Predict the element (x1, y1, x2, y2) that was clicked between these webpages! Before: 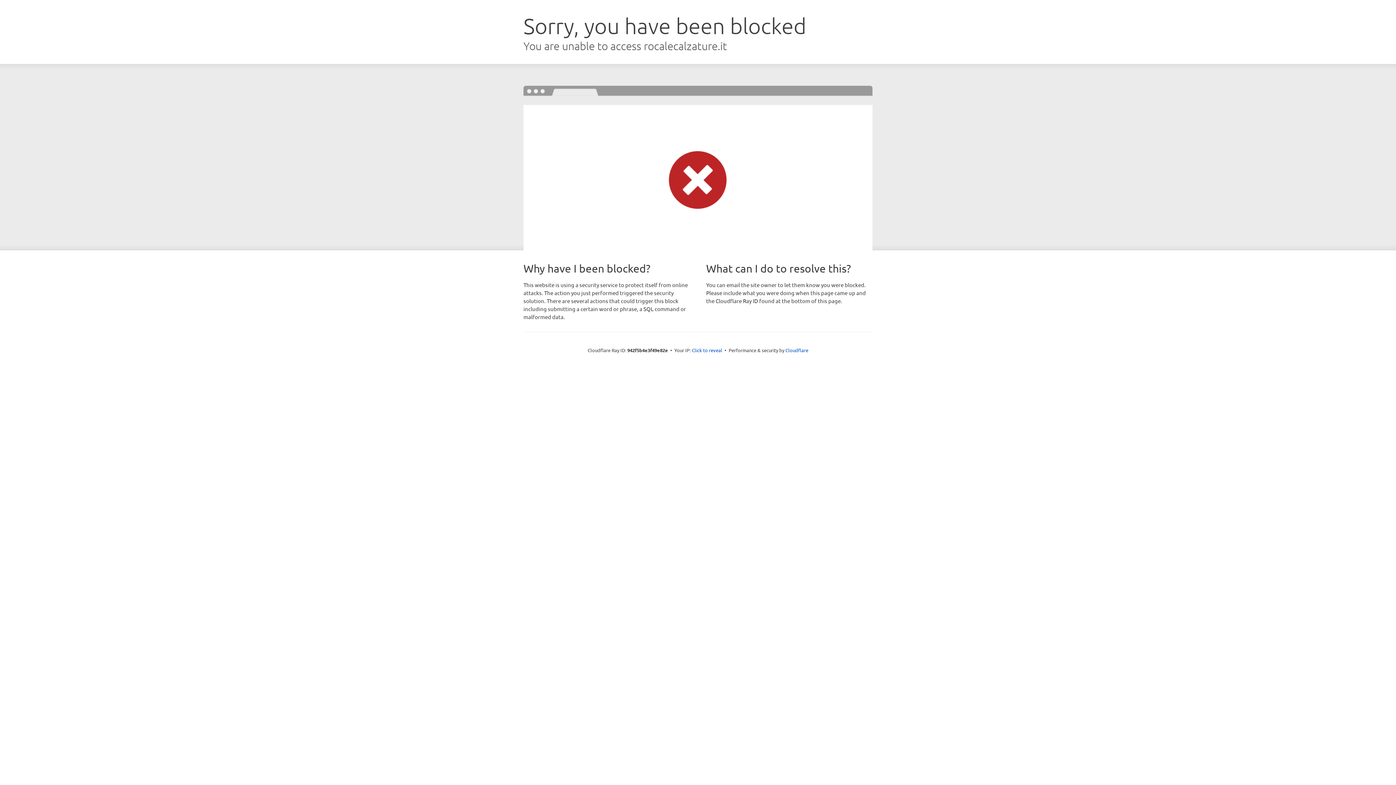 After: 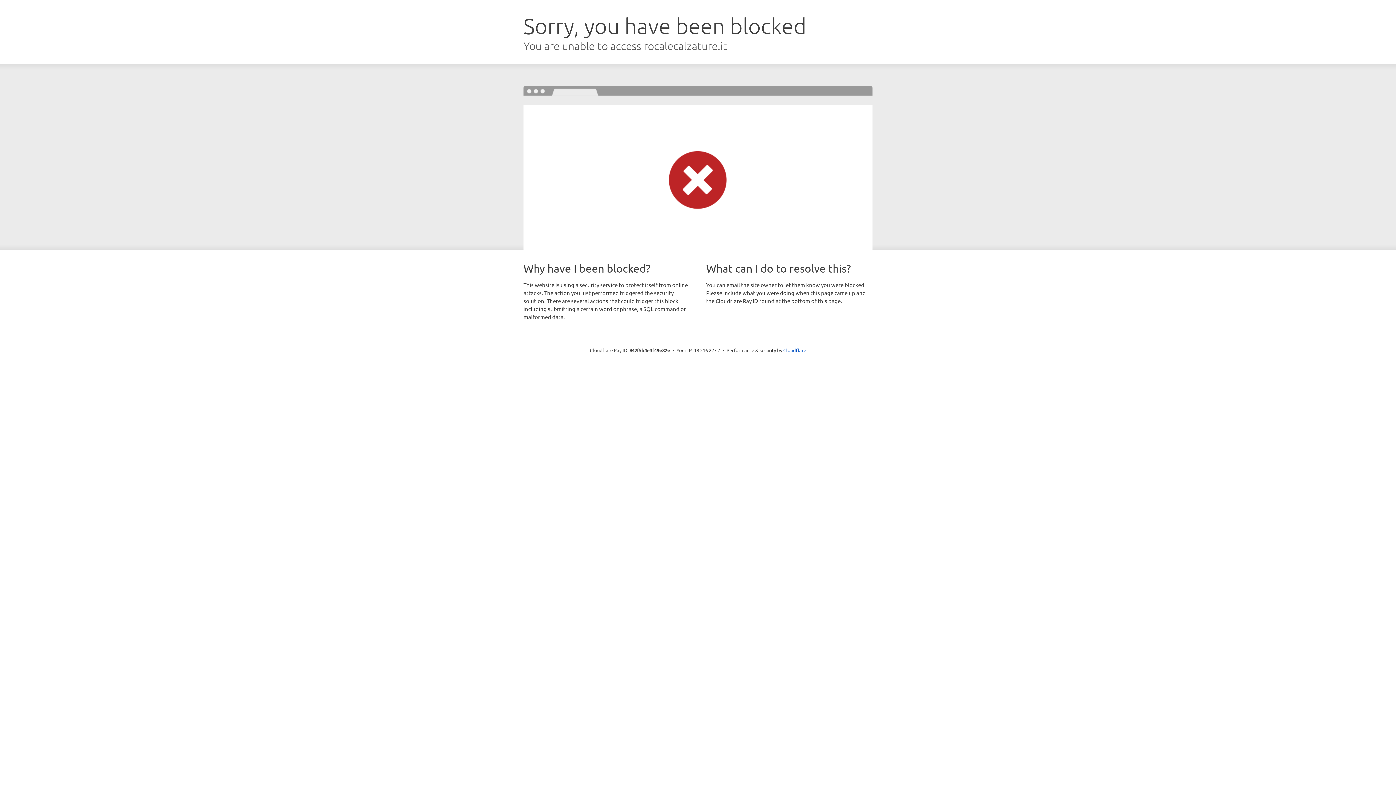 Action: label: Click to reveal bbox: (692, 346, 722, 353)